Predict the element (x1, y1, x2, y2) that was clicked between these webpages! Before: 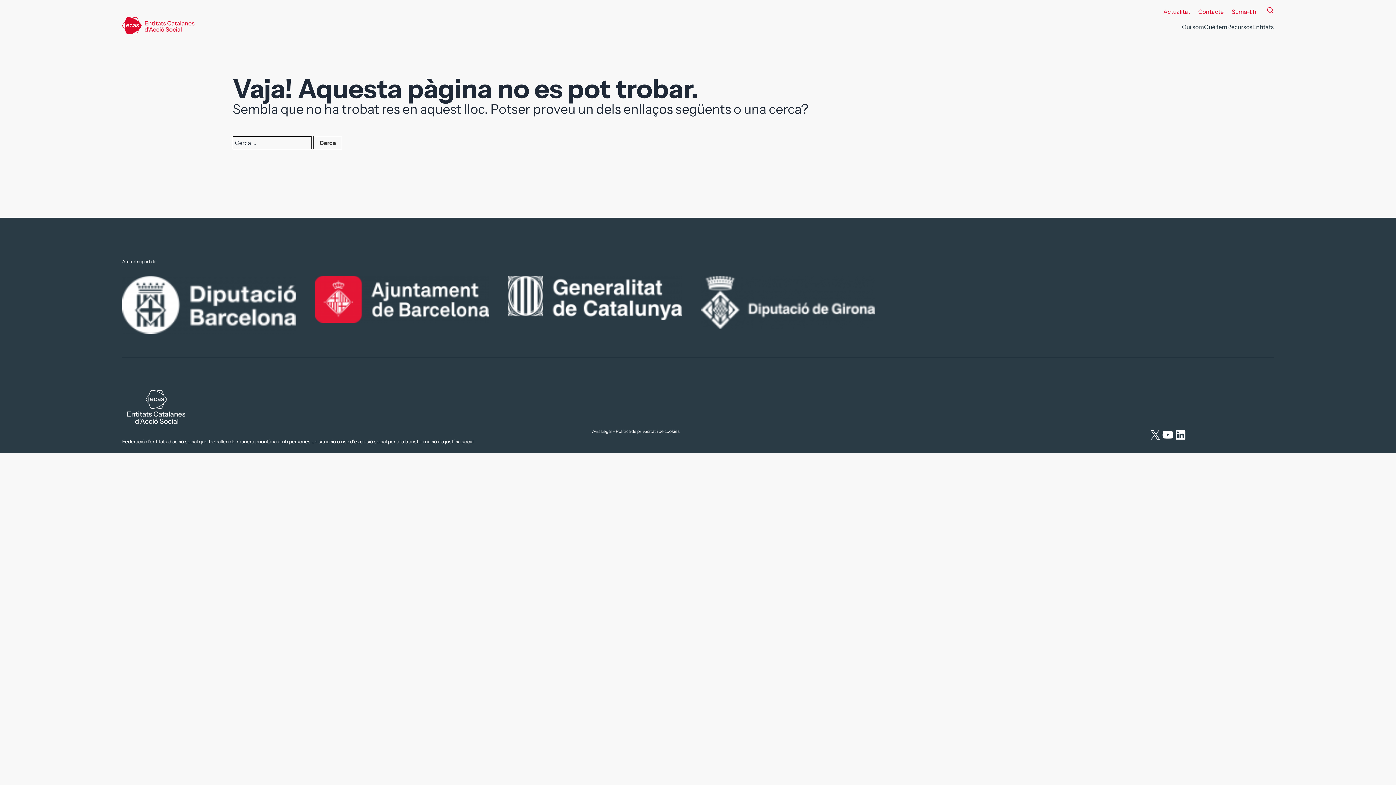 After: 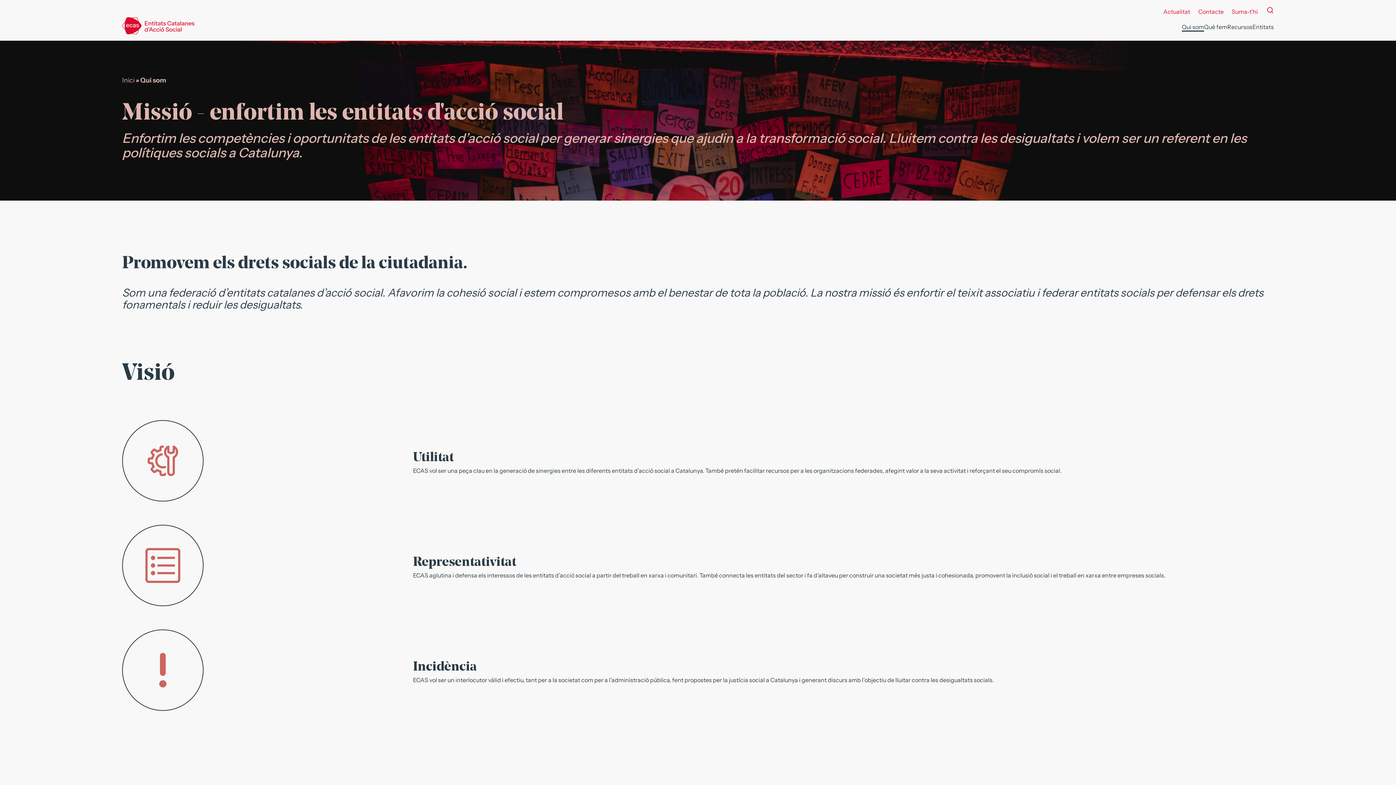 Action: label: Qui som bbox: (1182, 23, 1204, 30)